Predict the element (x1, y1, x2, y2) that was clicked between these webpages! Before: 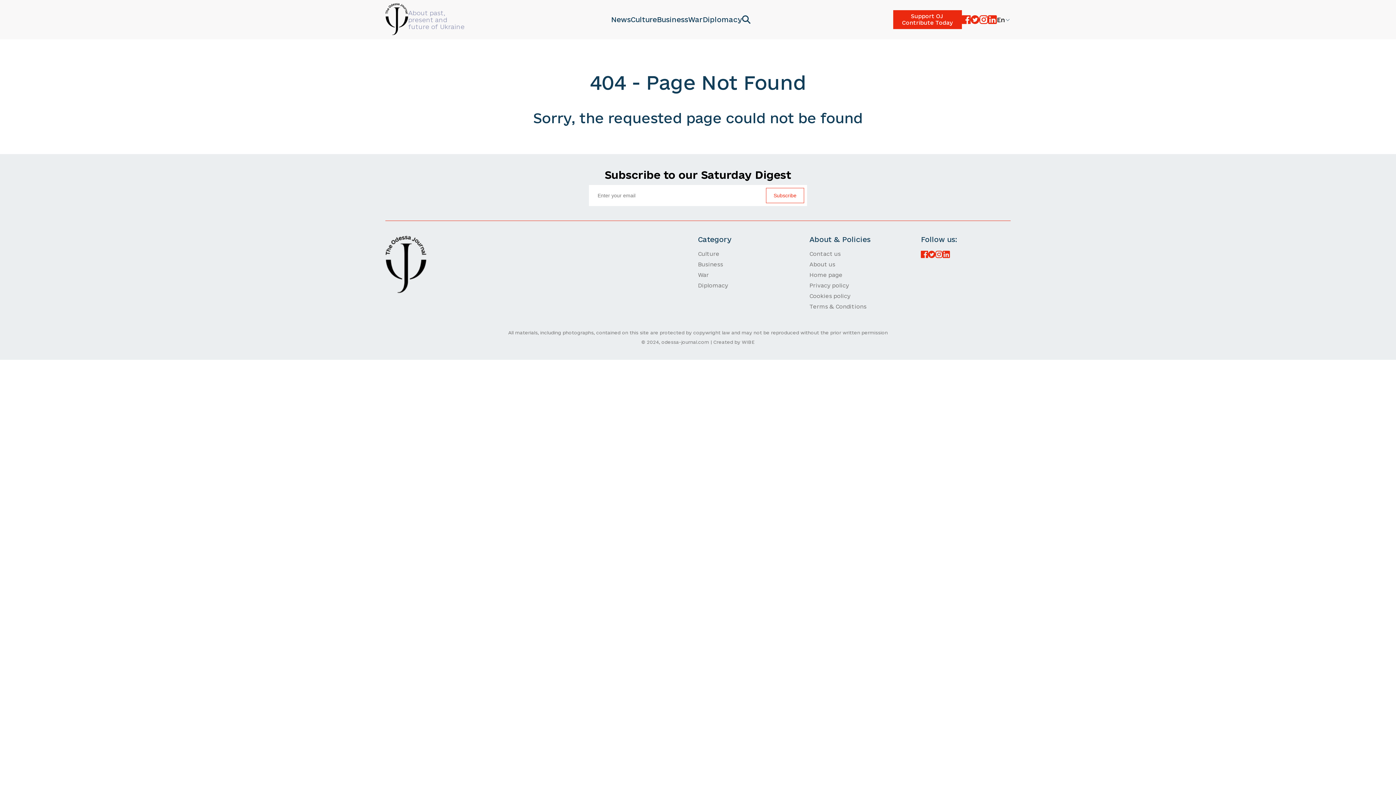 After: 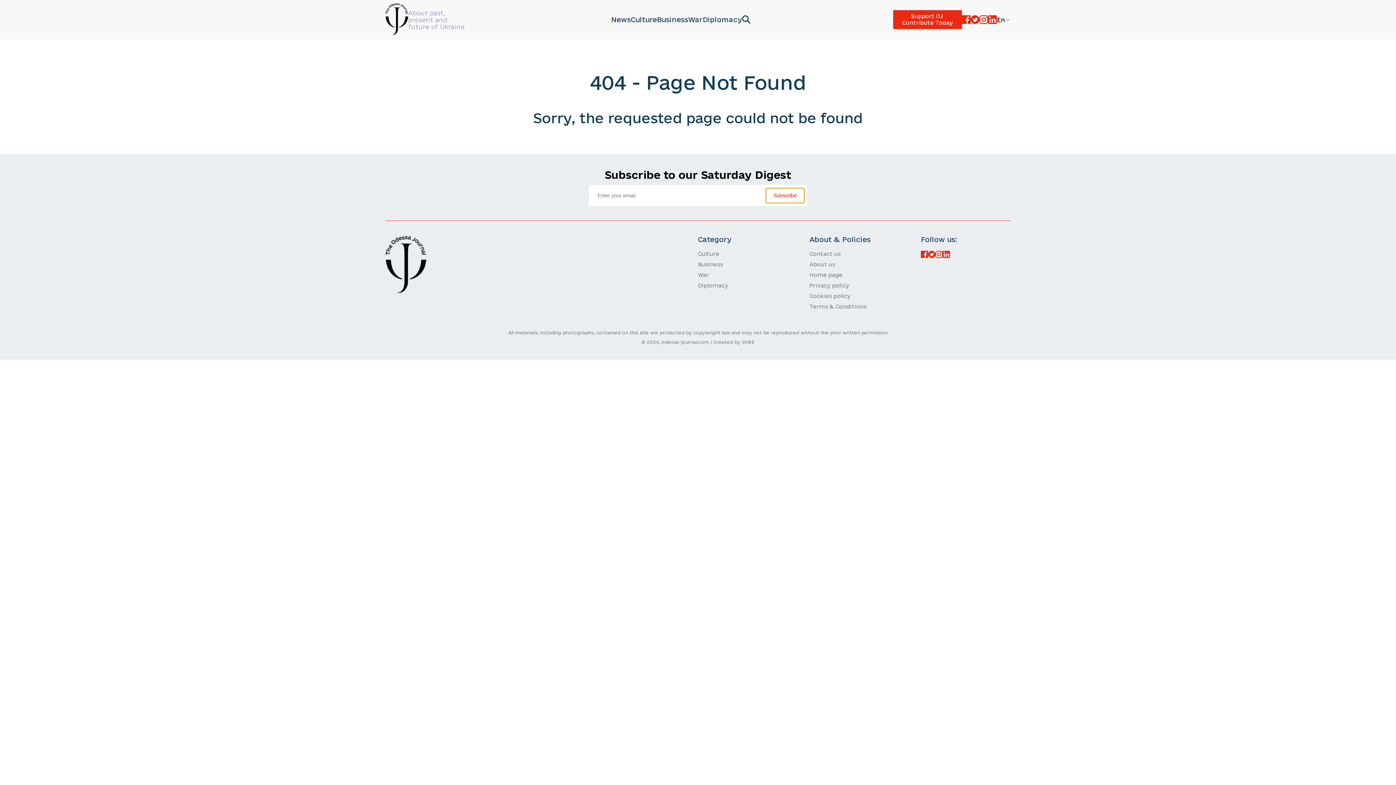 Action: bbox: (766, 188, 804, 203) label: Subscribe